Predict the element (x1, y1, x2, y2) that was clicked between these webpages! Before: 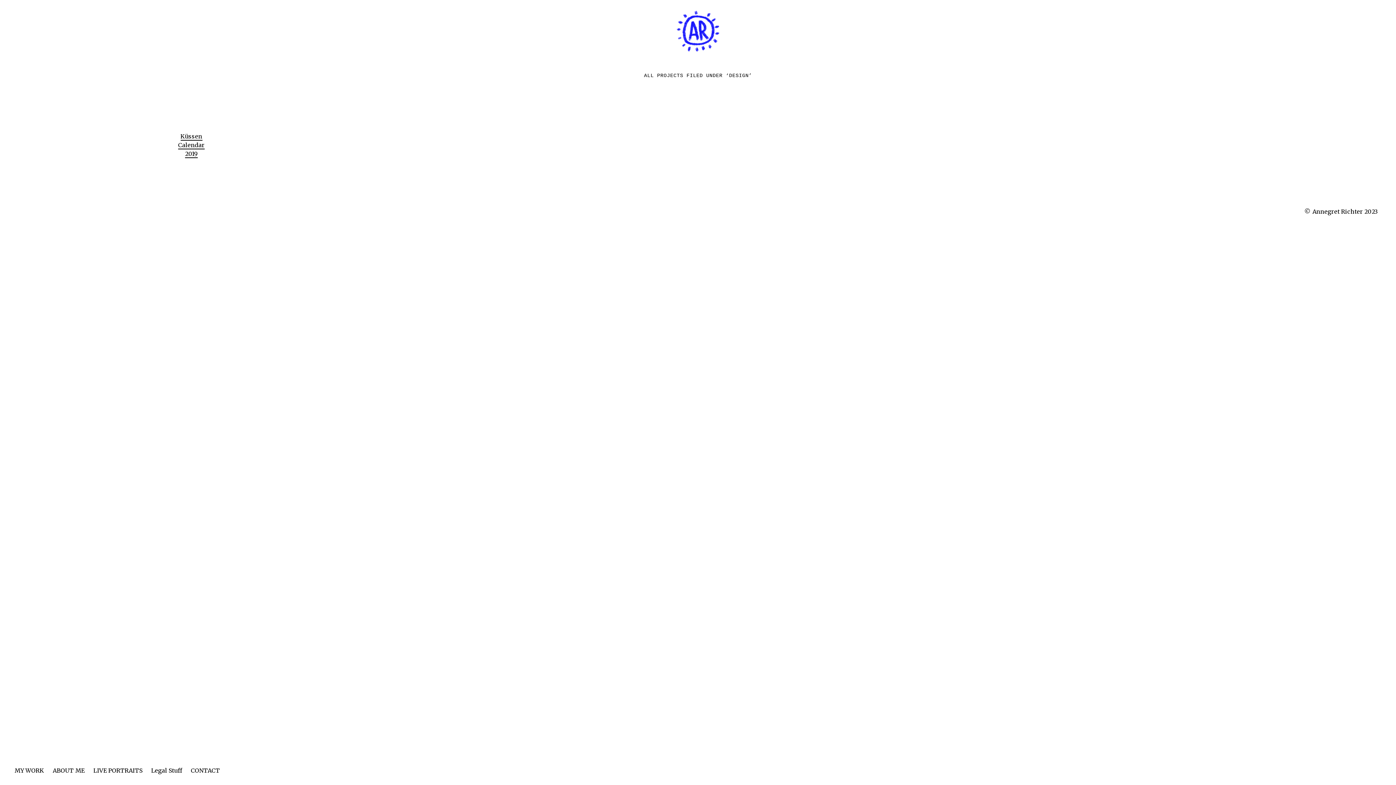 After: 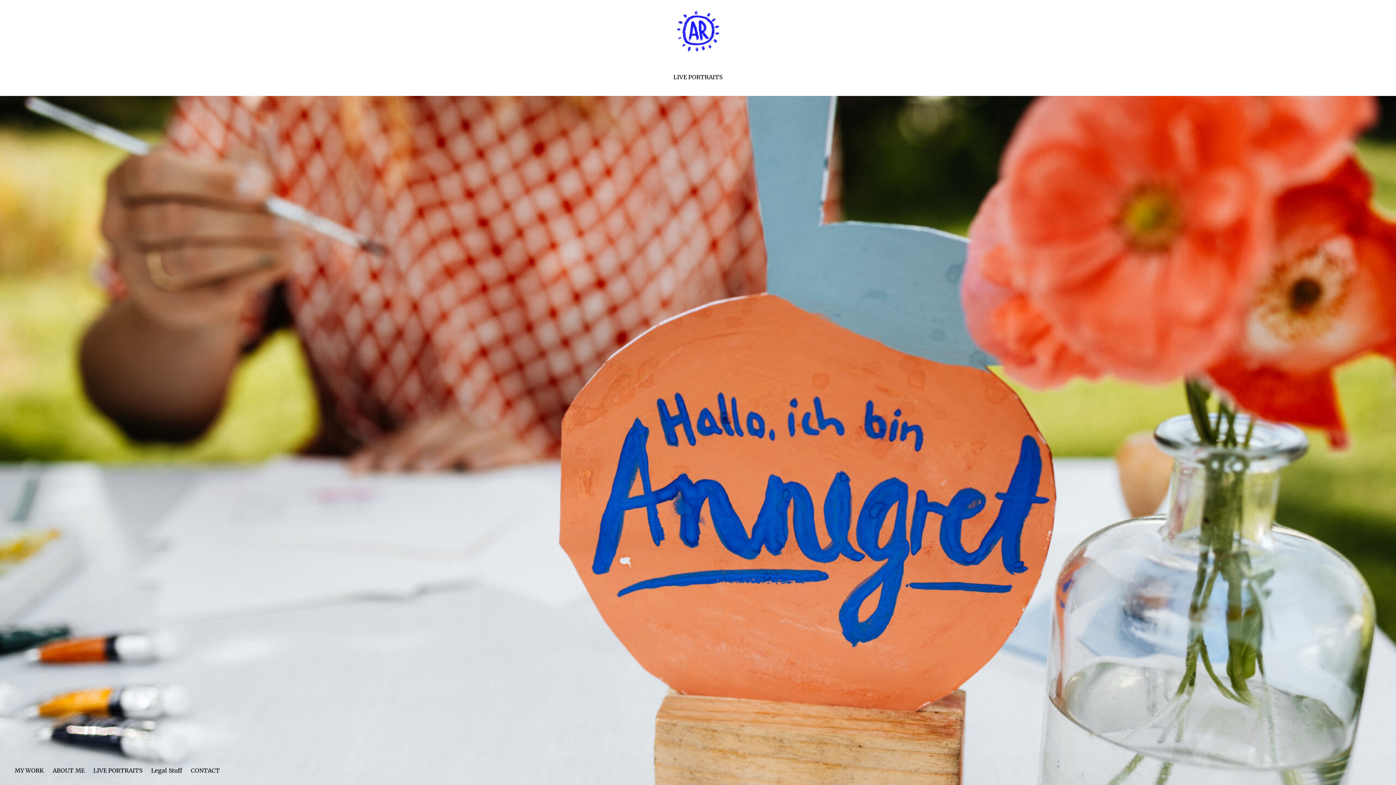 Action: label: LIVE PORTRAITS bbox: (93, 761, 142, 776)